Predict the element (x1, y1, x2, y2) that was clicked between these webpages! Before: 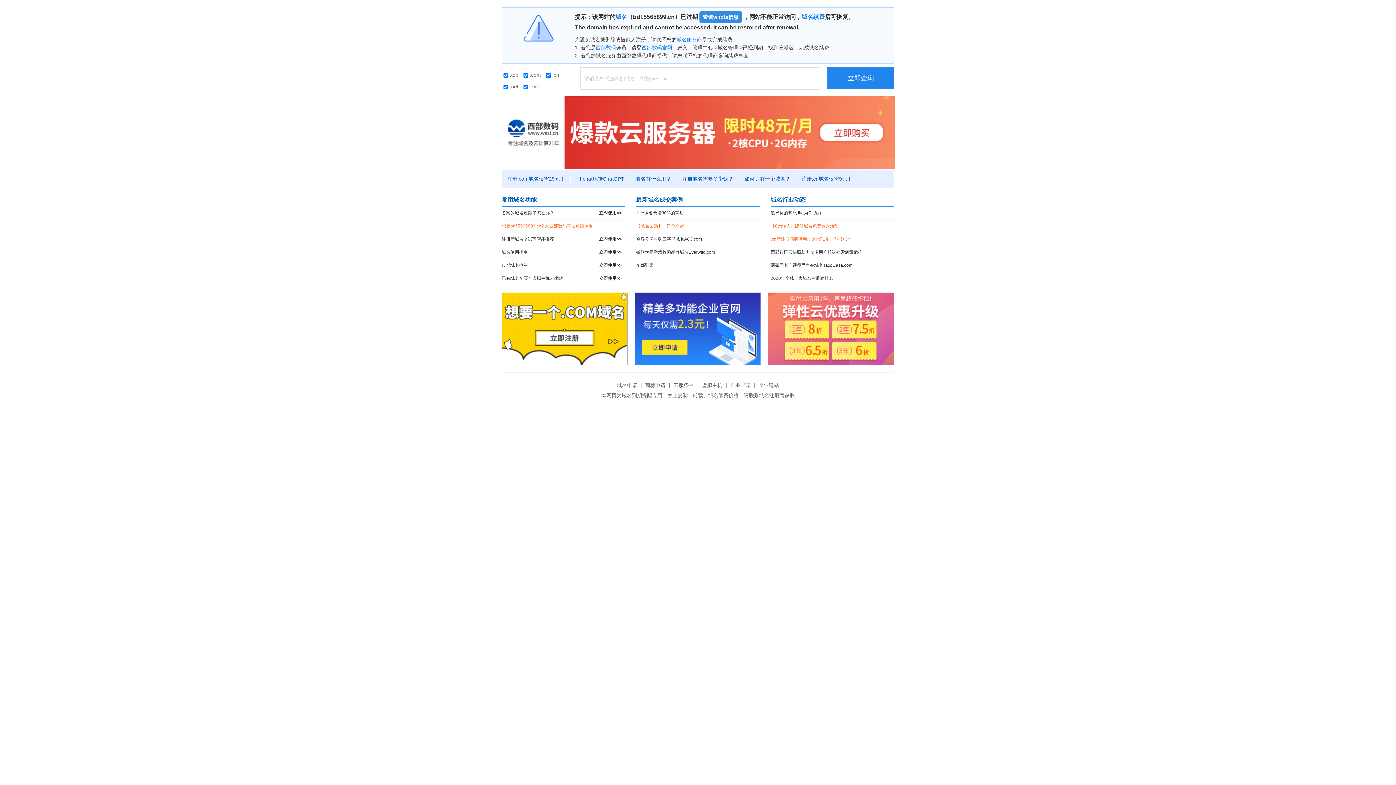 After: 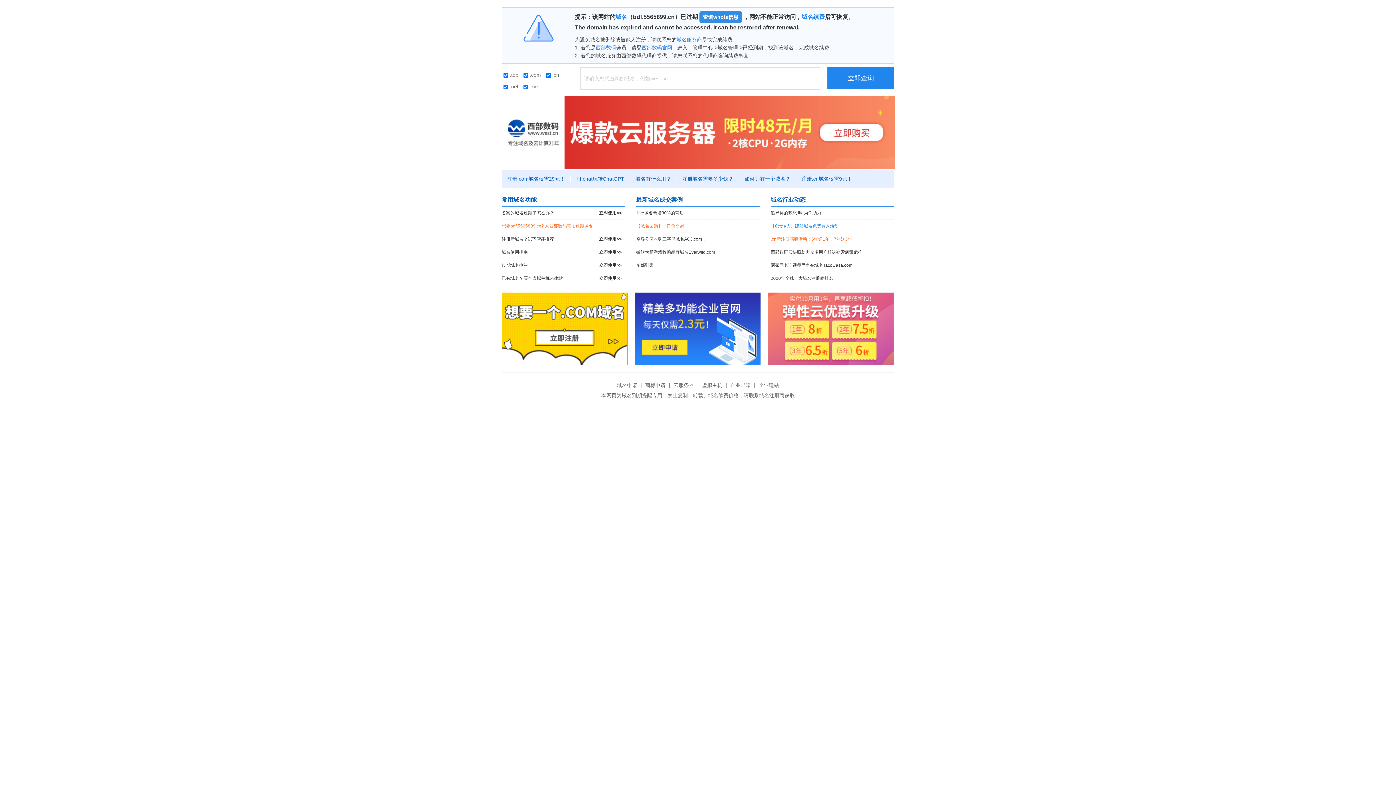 Action: bbox: (770, 220, 894, 232) label: 【0元转入】建站域名免费转入活动